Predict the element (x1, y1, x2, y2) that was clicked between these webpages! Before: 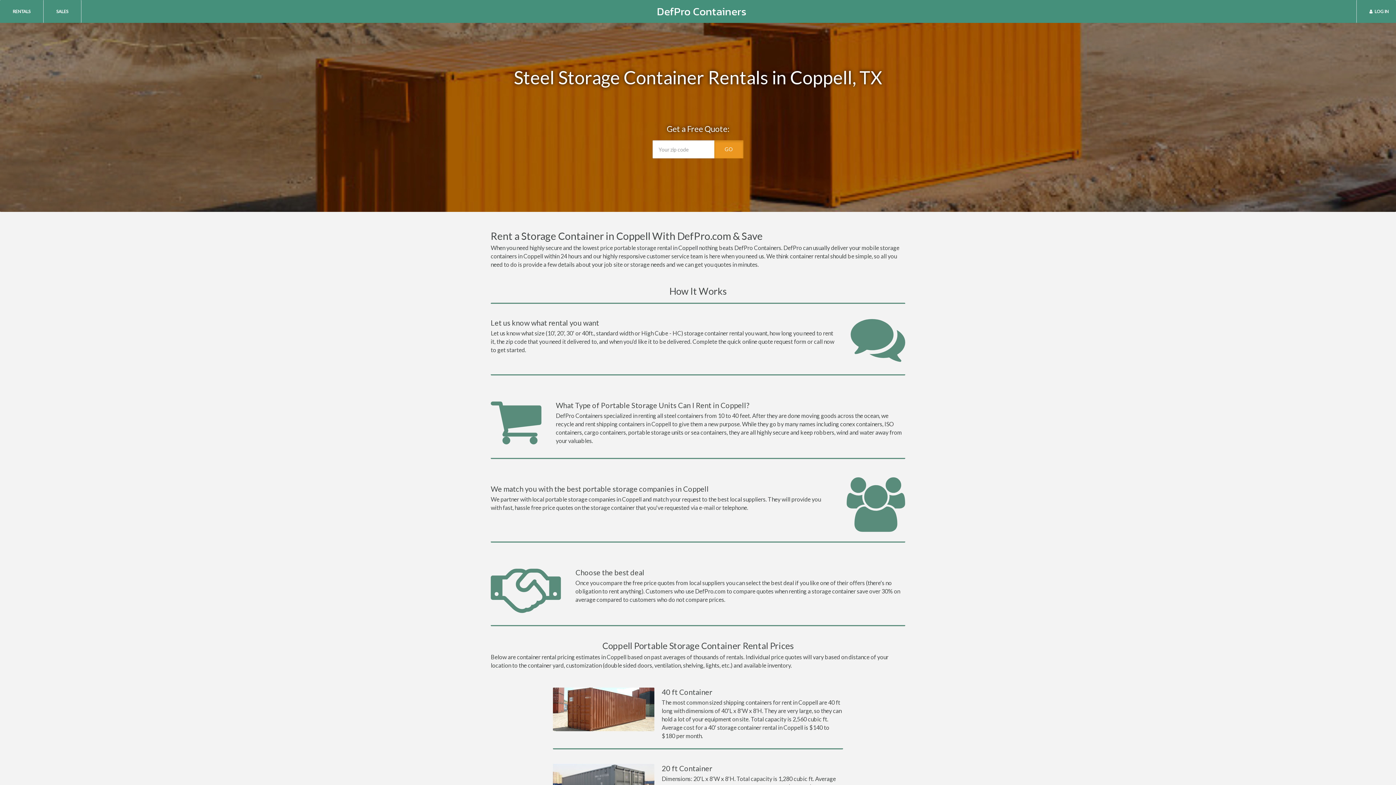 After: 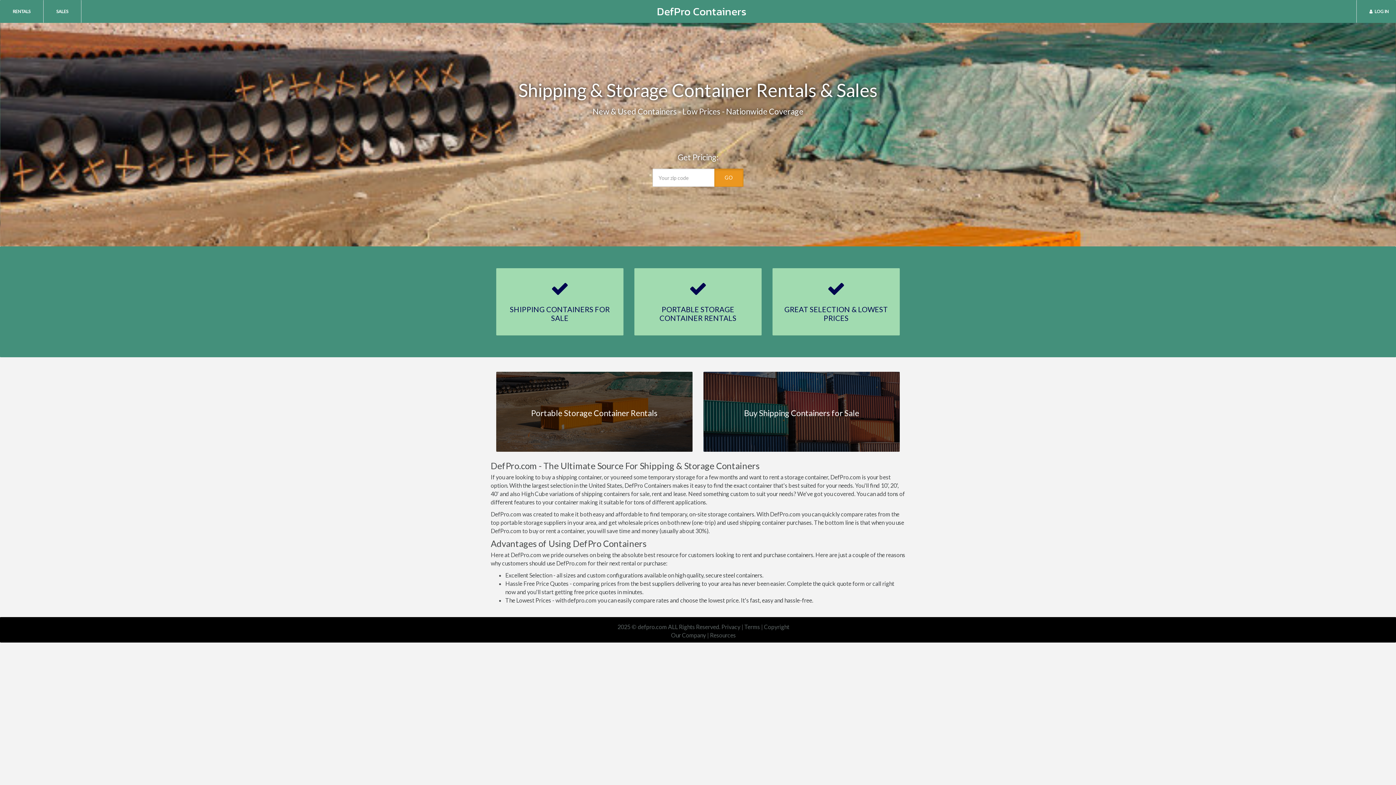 Action: label: DefPro Containers bbox: (657, 3, 746, 19)